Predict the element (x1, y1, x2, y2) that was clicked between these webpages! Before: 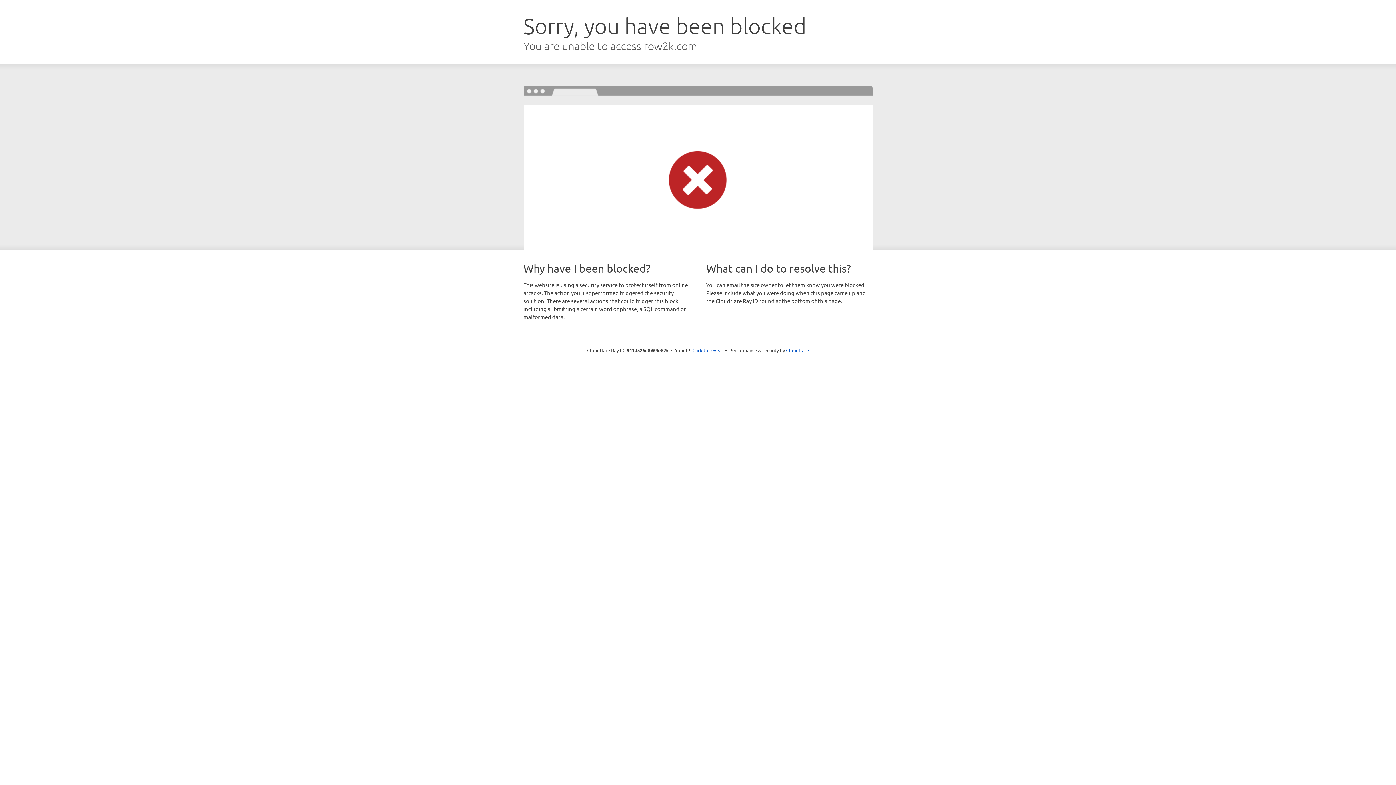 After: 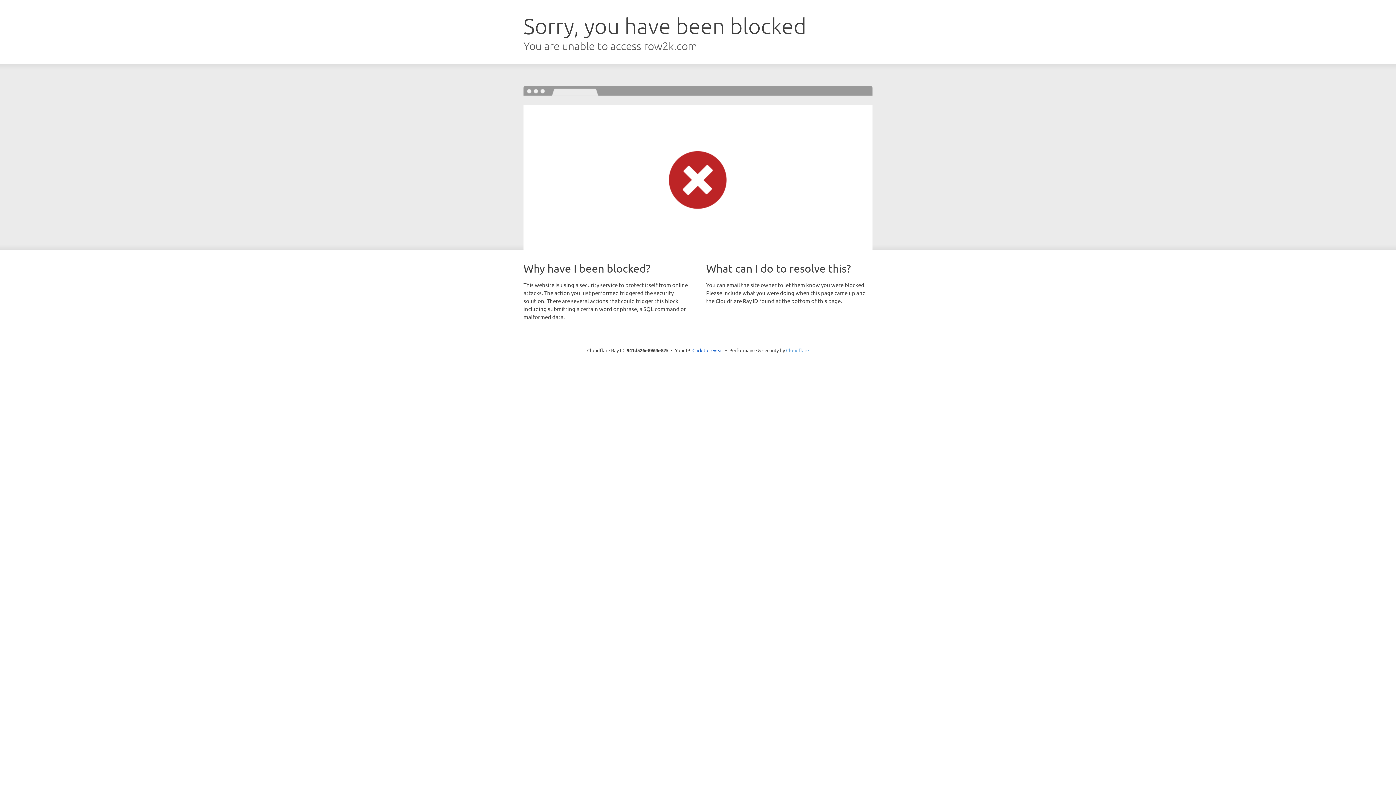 Action: label: Cloudflare bbox: (786, 347, 809, 353)